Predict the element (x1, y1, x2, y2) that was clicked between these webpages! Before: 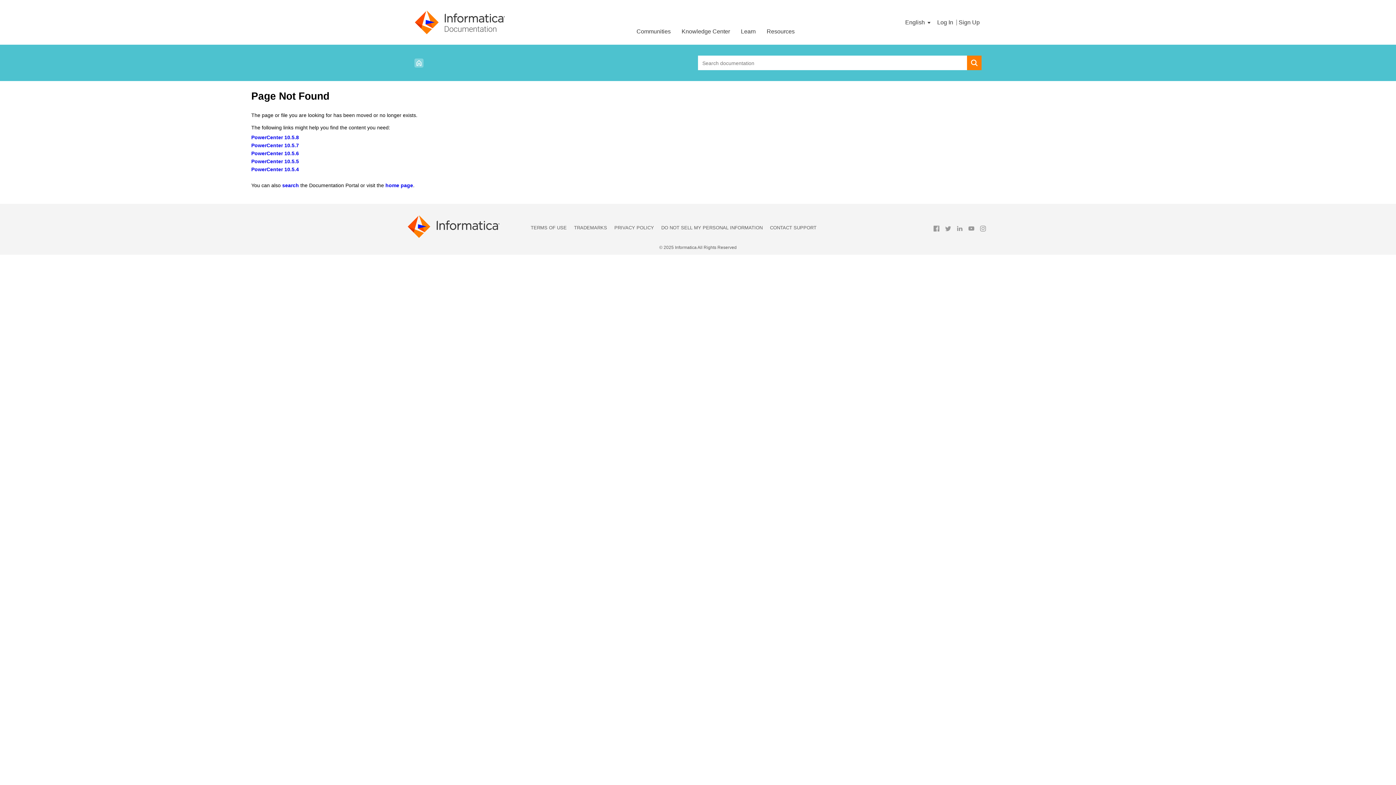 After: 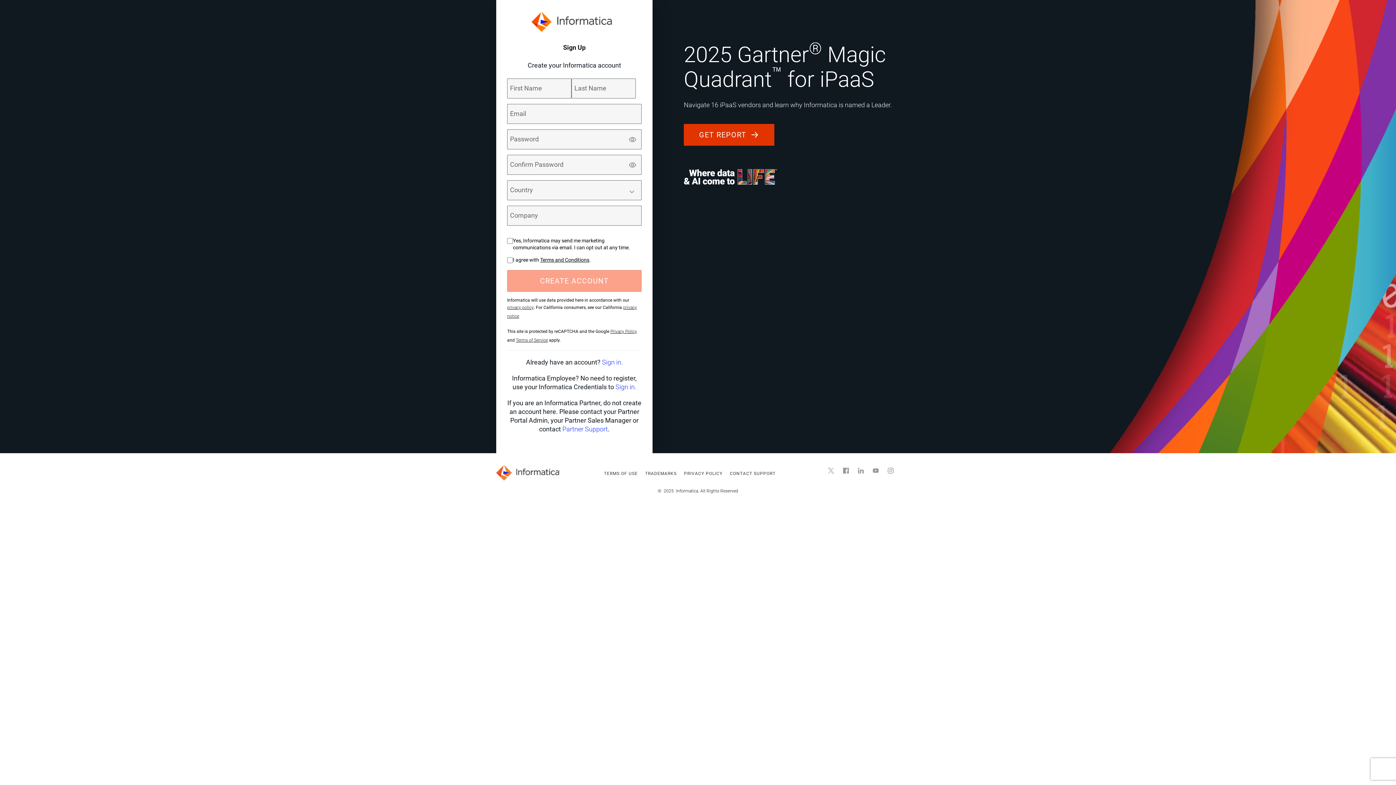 Action: bbox: (958, 19, 980, 25) label: Sign Up